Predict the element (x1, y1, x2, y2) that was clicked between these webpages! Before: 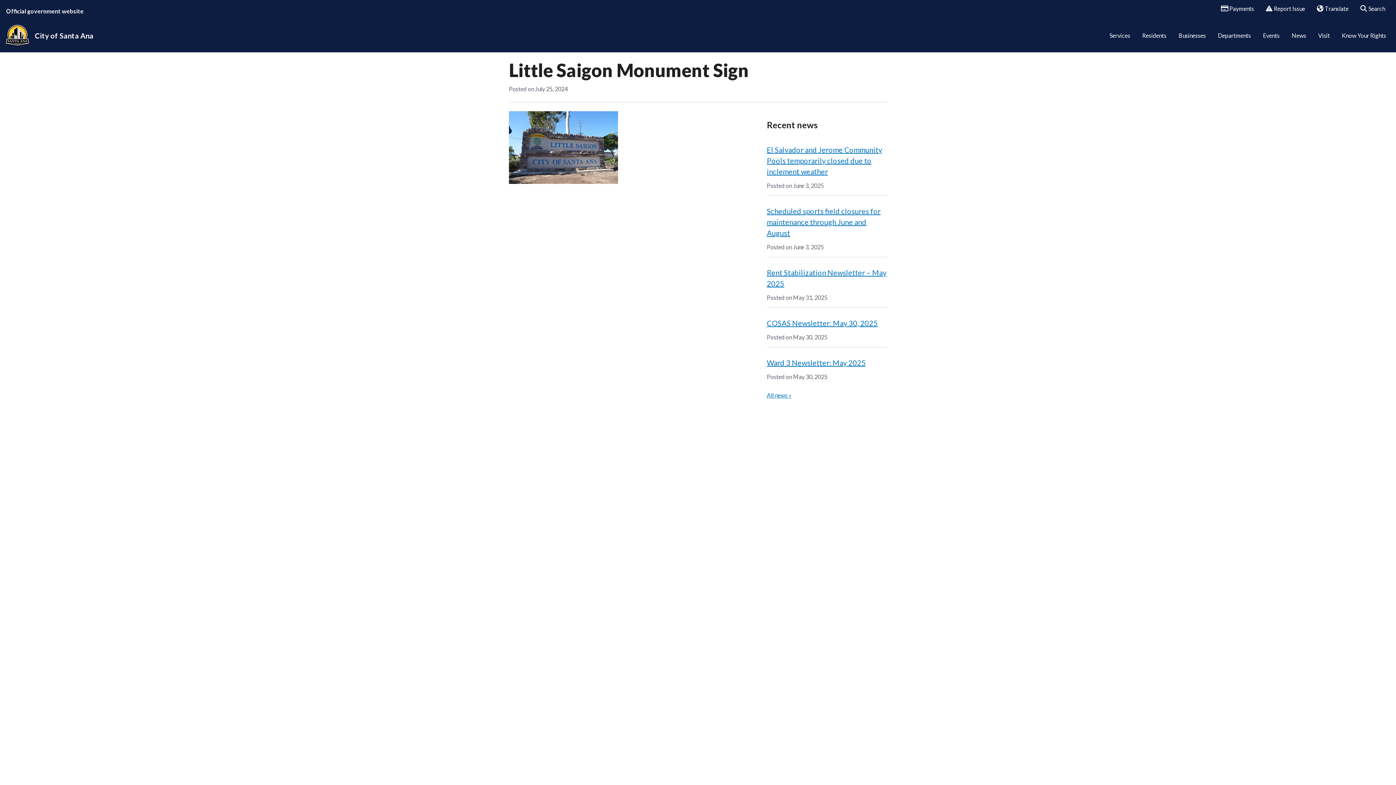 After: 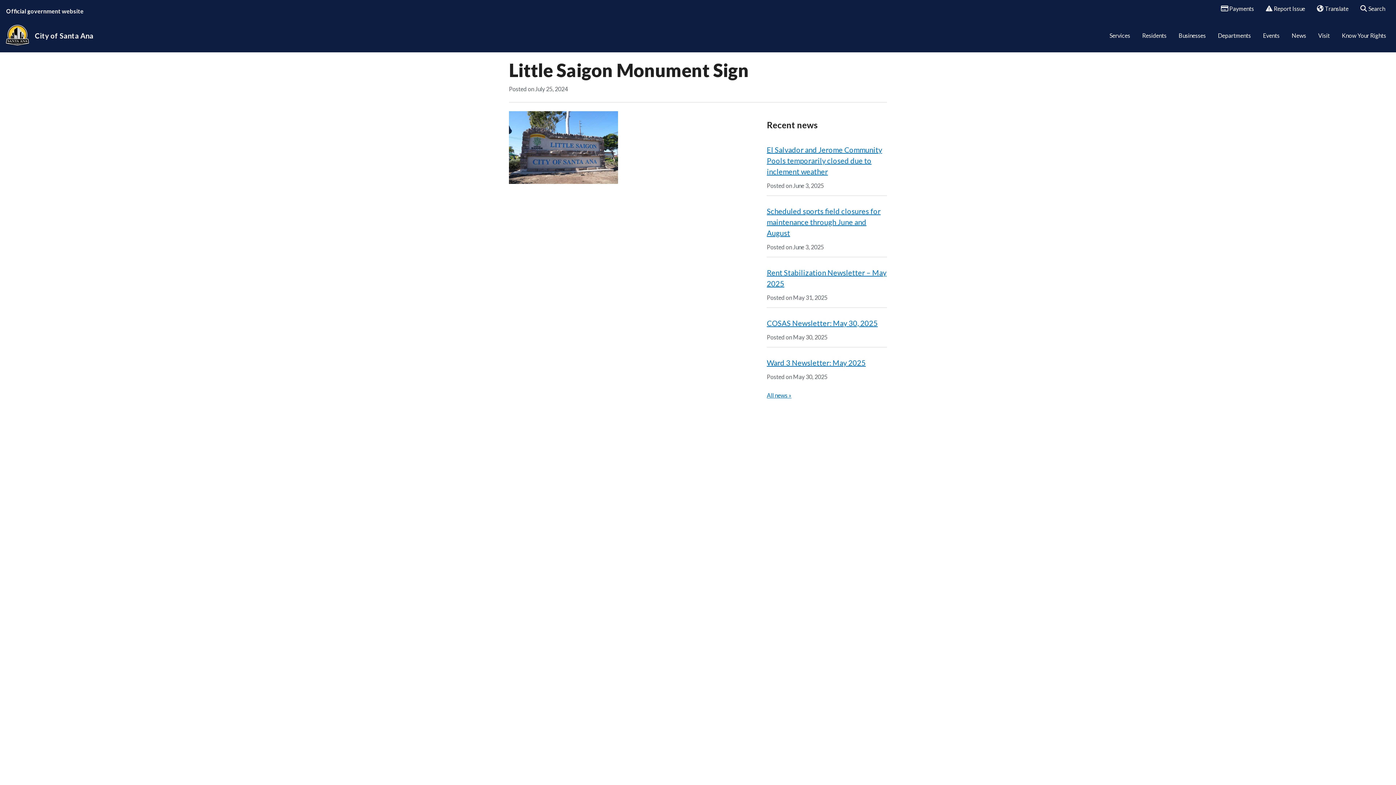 Action: bbox: (509, 143, 618, 150)